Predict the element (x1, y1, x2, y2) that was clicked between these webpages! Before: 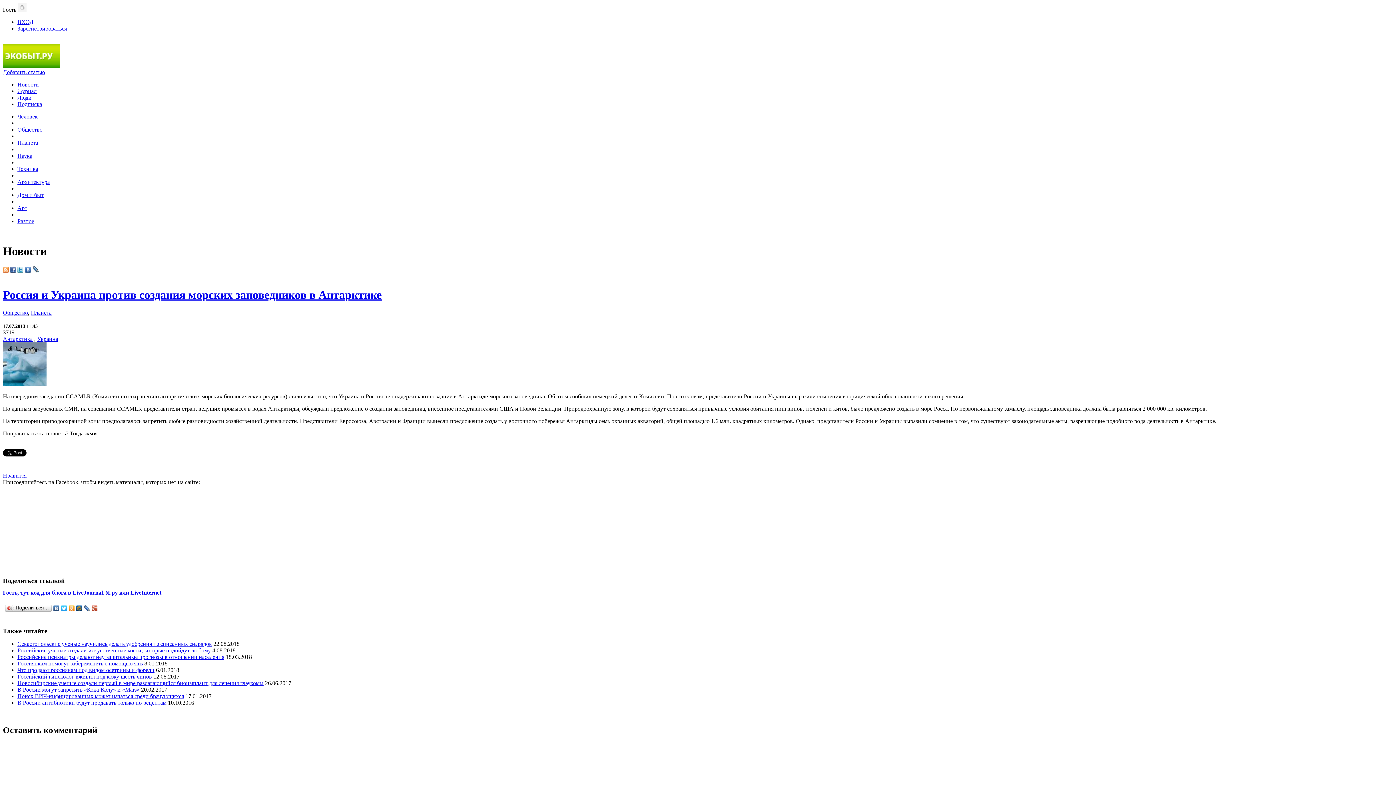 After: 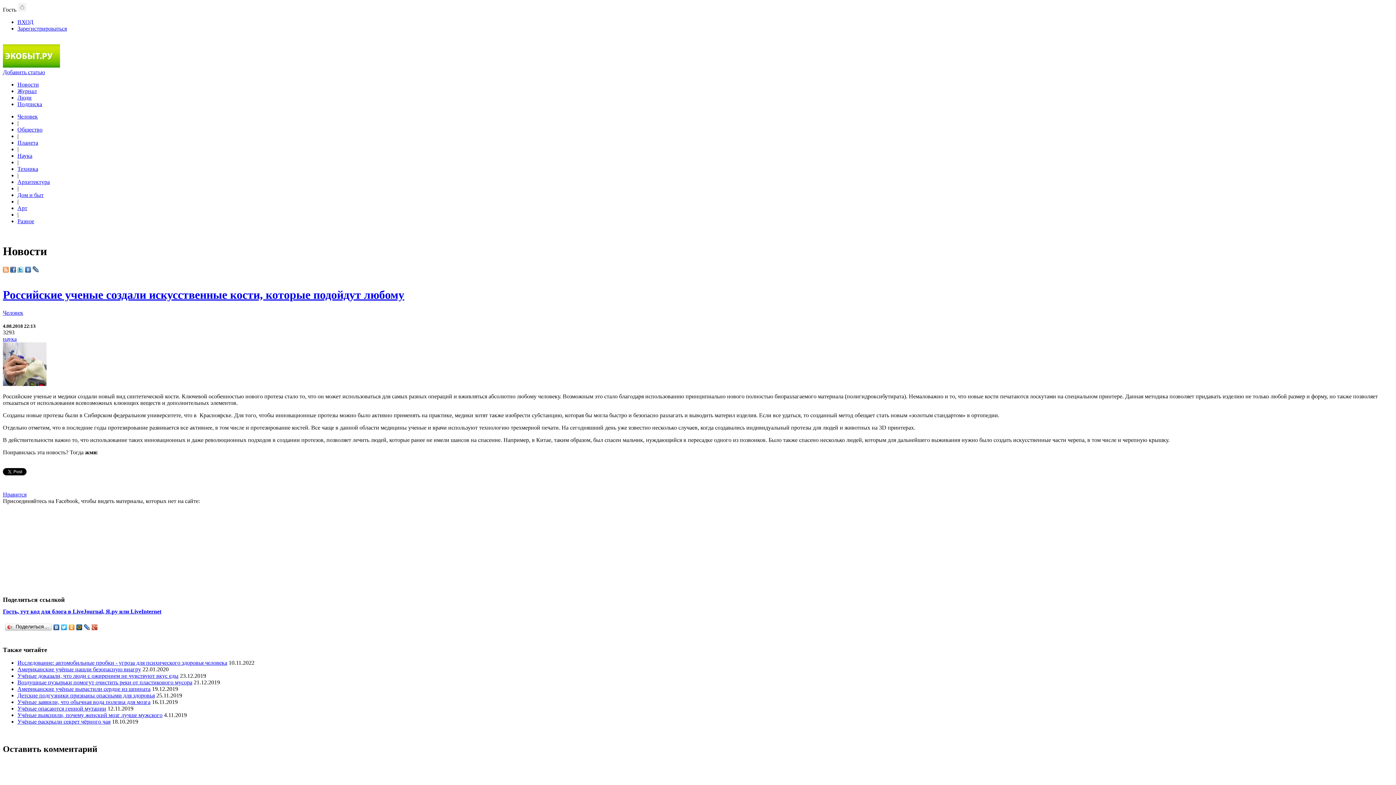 Action: bbox: (17, 647, 210, 653) label: Российские ученые создали искусственные кости, которые подойдут любому